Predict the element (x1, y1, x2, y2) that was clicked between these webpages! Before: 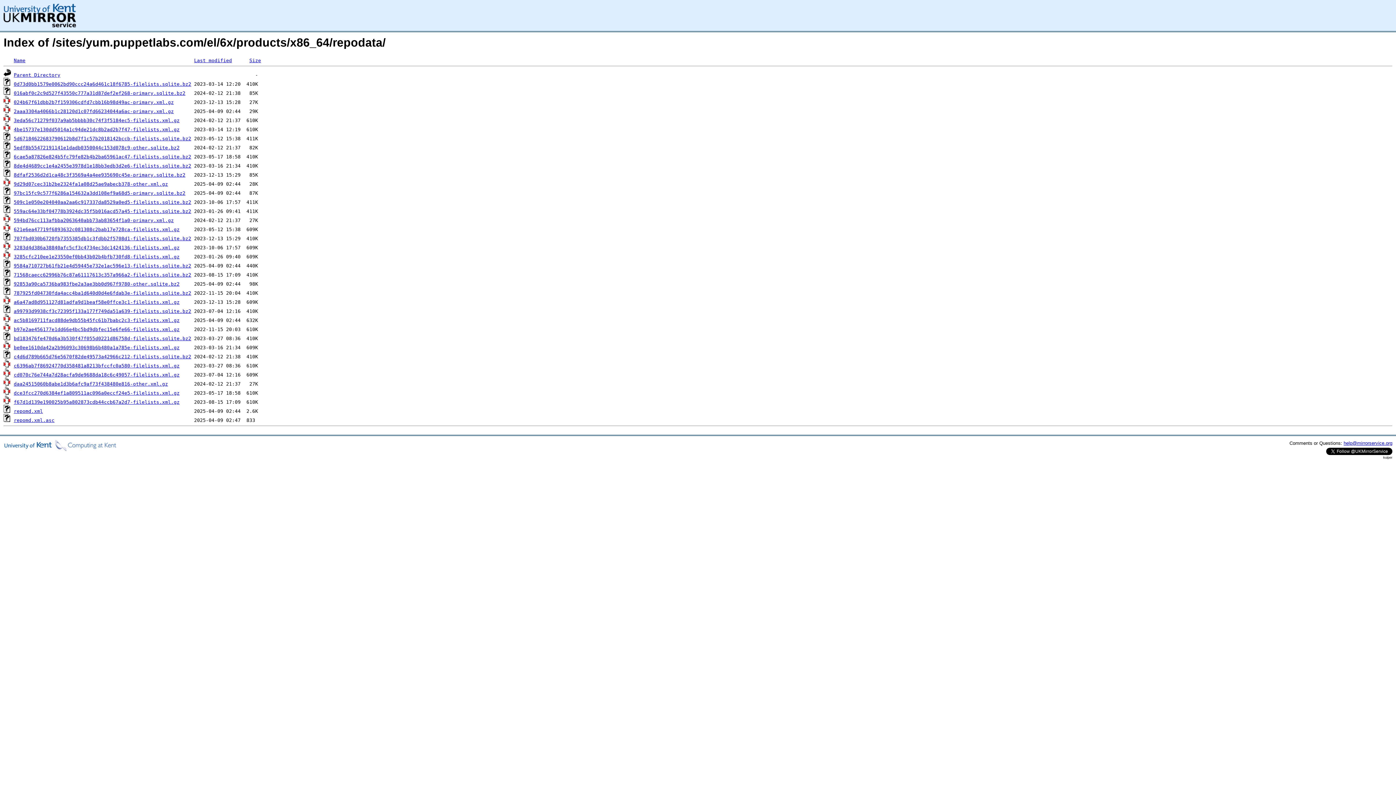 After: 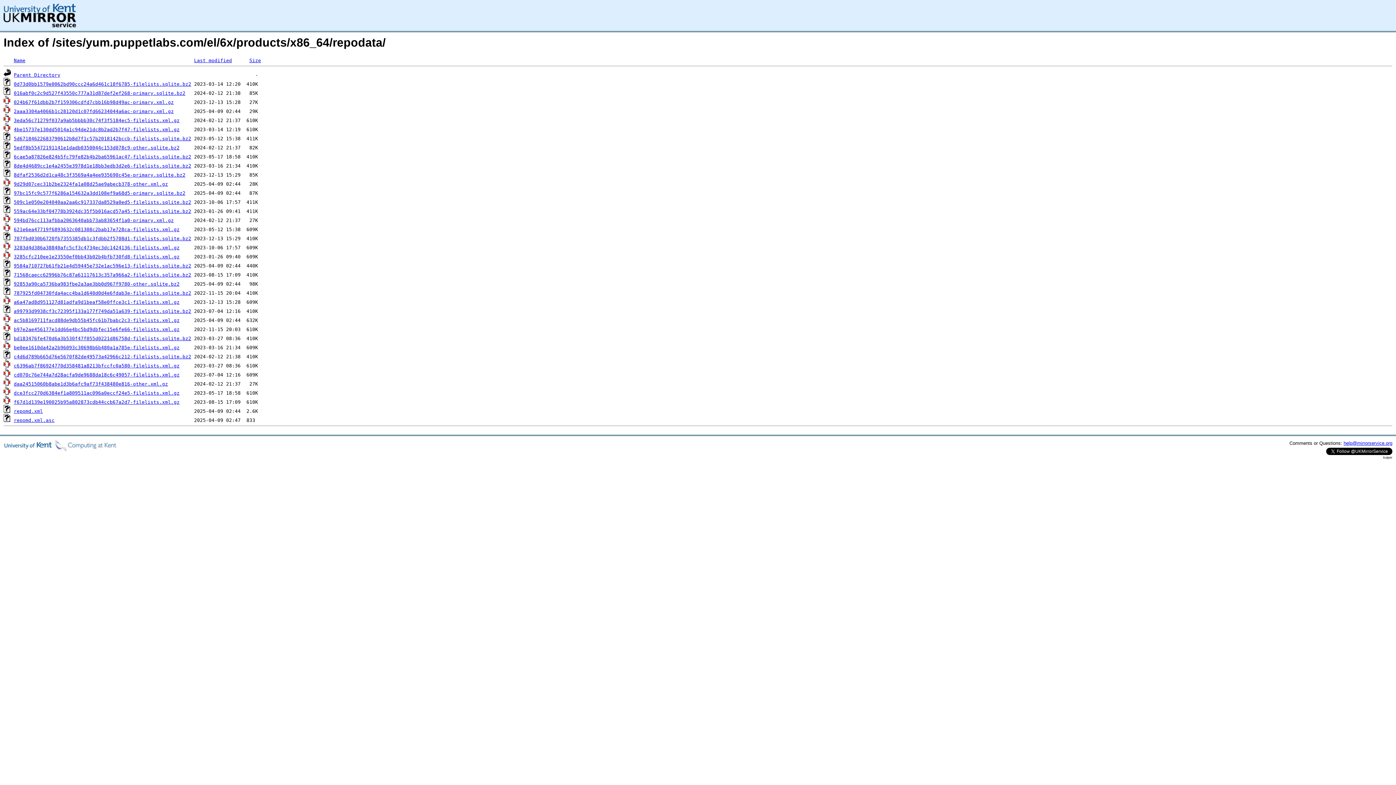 Action: label: c4d6d789b665d76e5670f82de49573a42966c212-filelists.sqlite.bz2 bbox: (13, 354, 191, 359)